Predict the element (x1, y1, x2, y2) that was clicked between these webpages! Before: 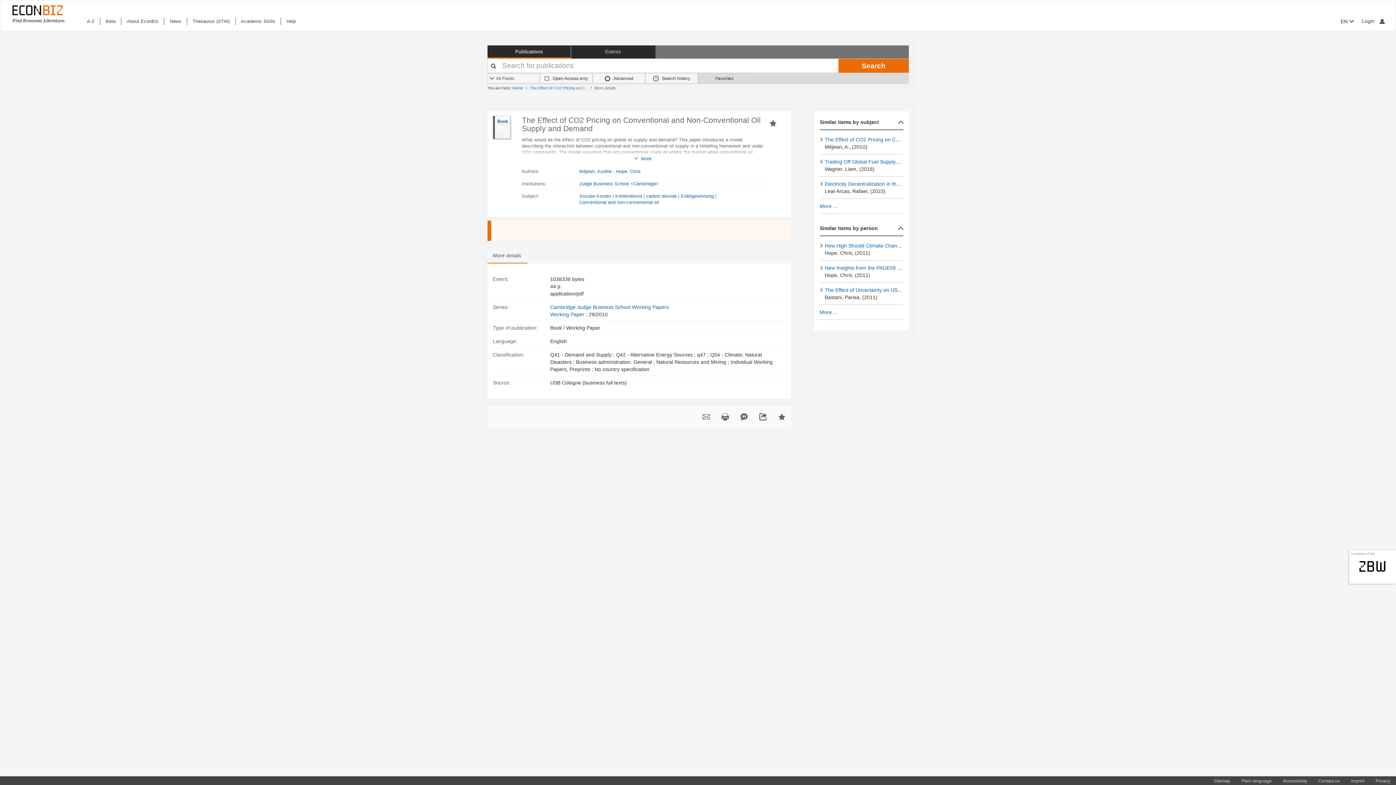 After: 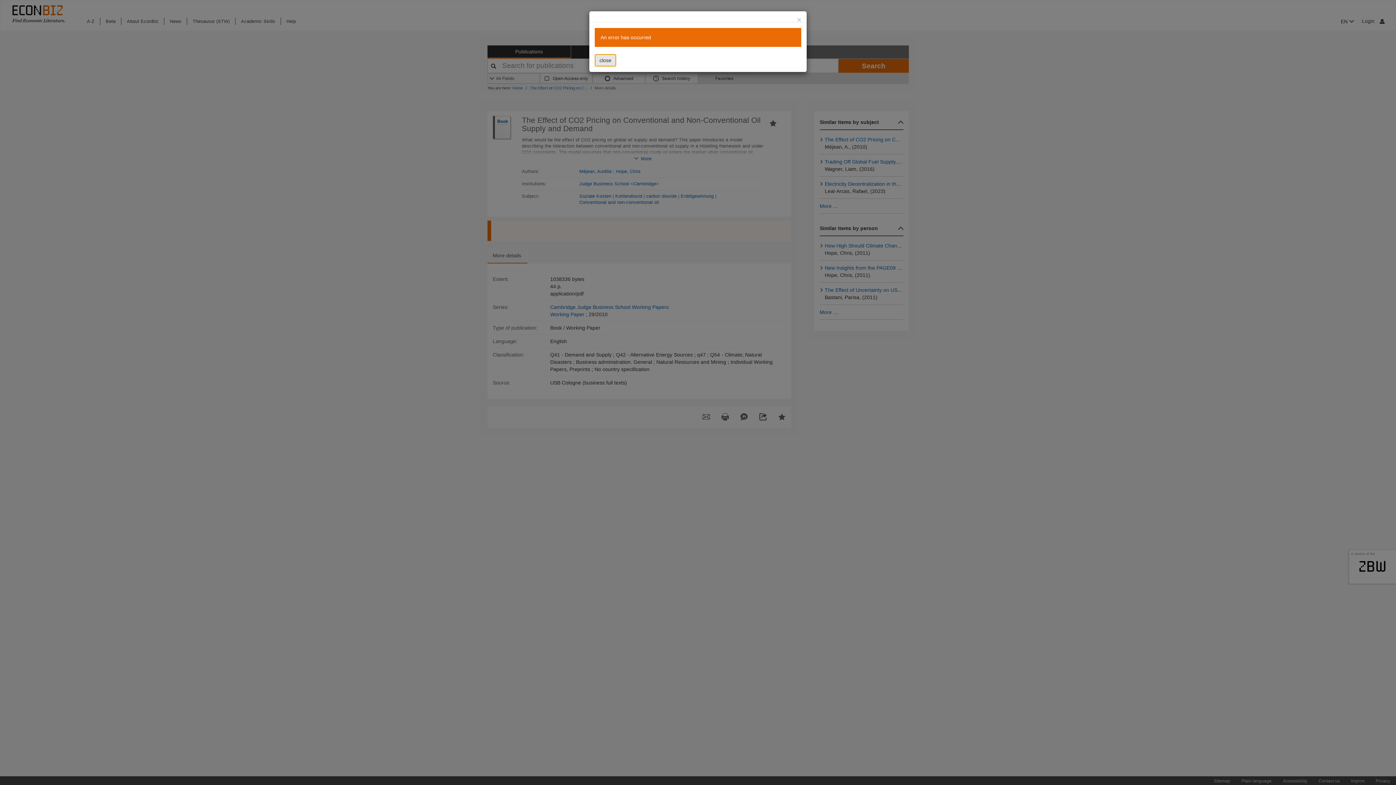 Action: bbox: (735, 407, 753, 425)